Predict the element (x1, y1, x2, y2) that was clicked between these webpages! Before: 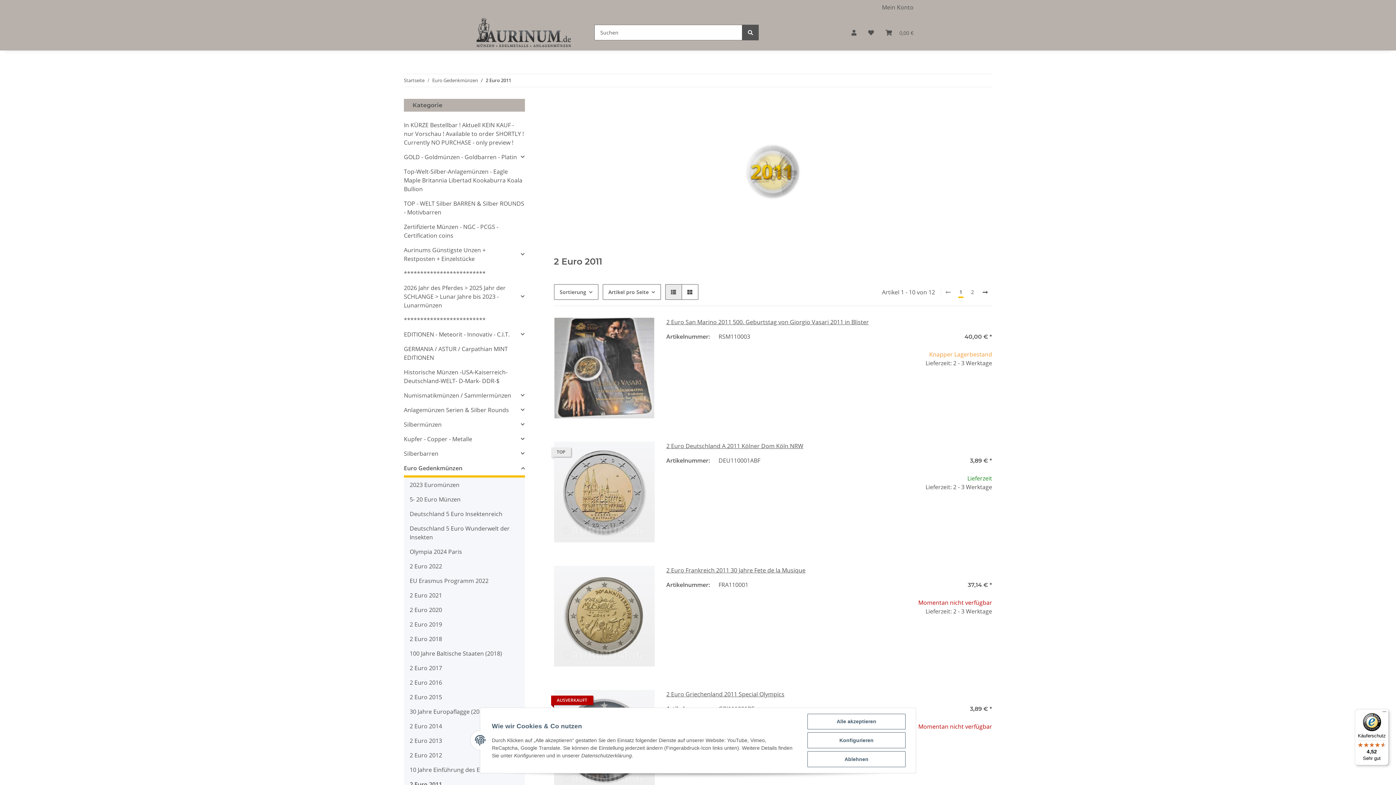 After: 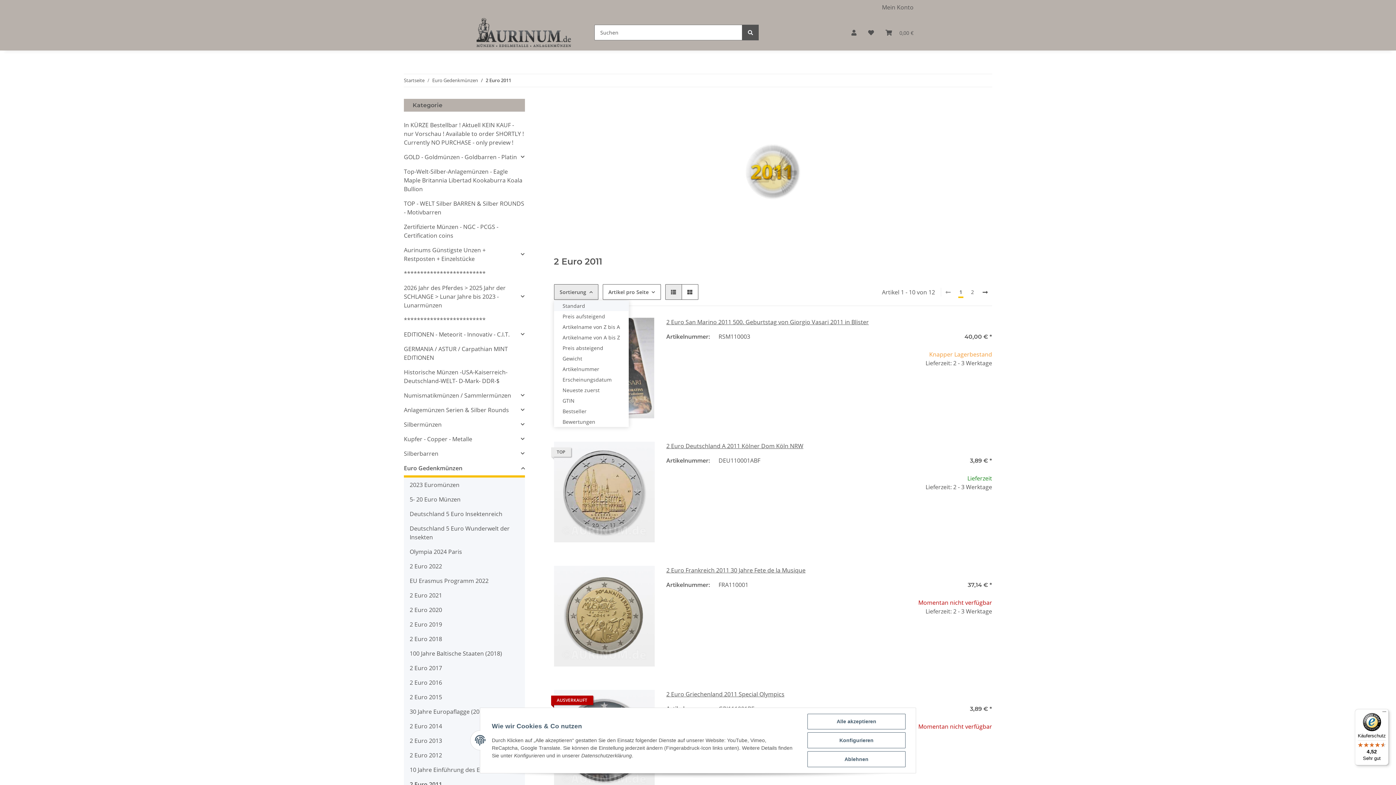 Action: bbox: (554, 284, 598, 300) label: Sortierung